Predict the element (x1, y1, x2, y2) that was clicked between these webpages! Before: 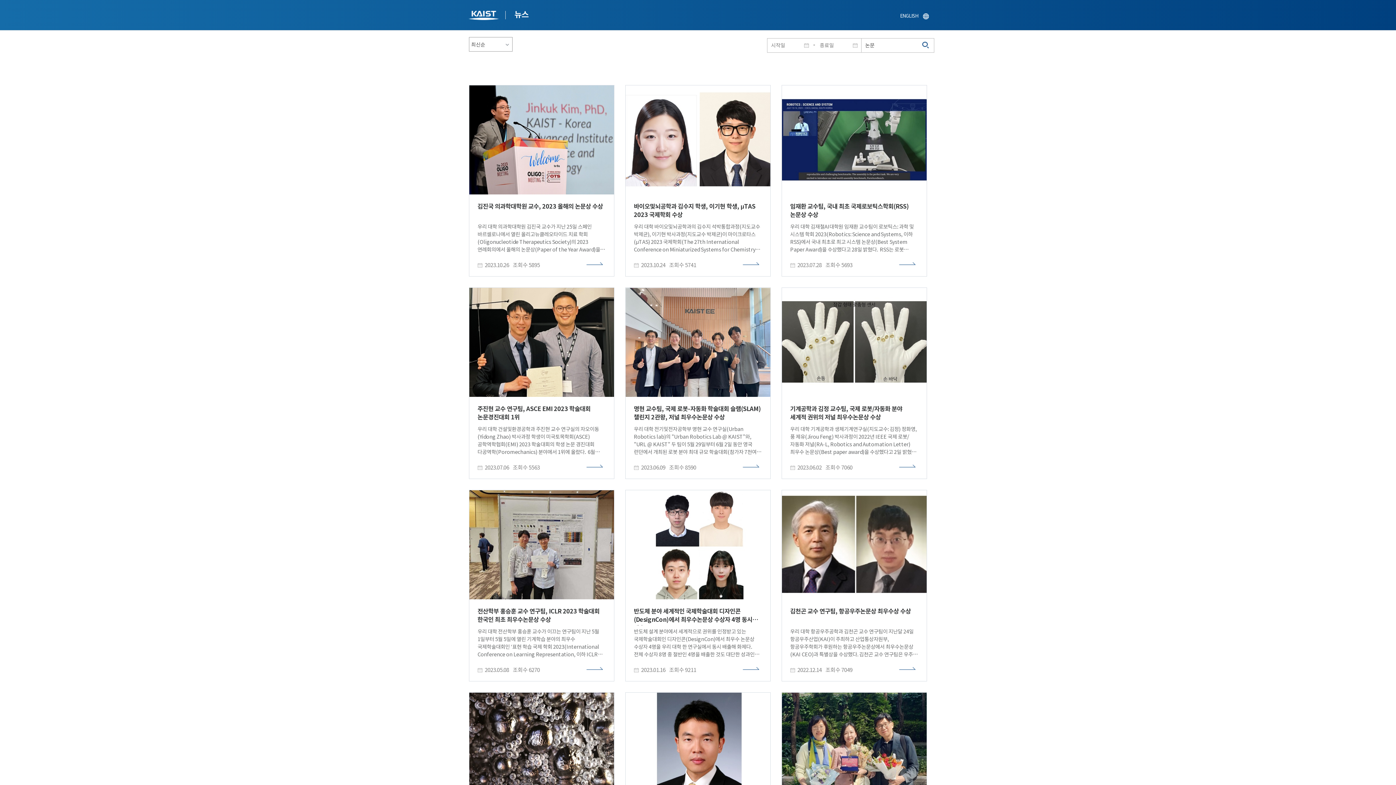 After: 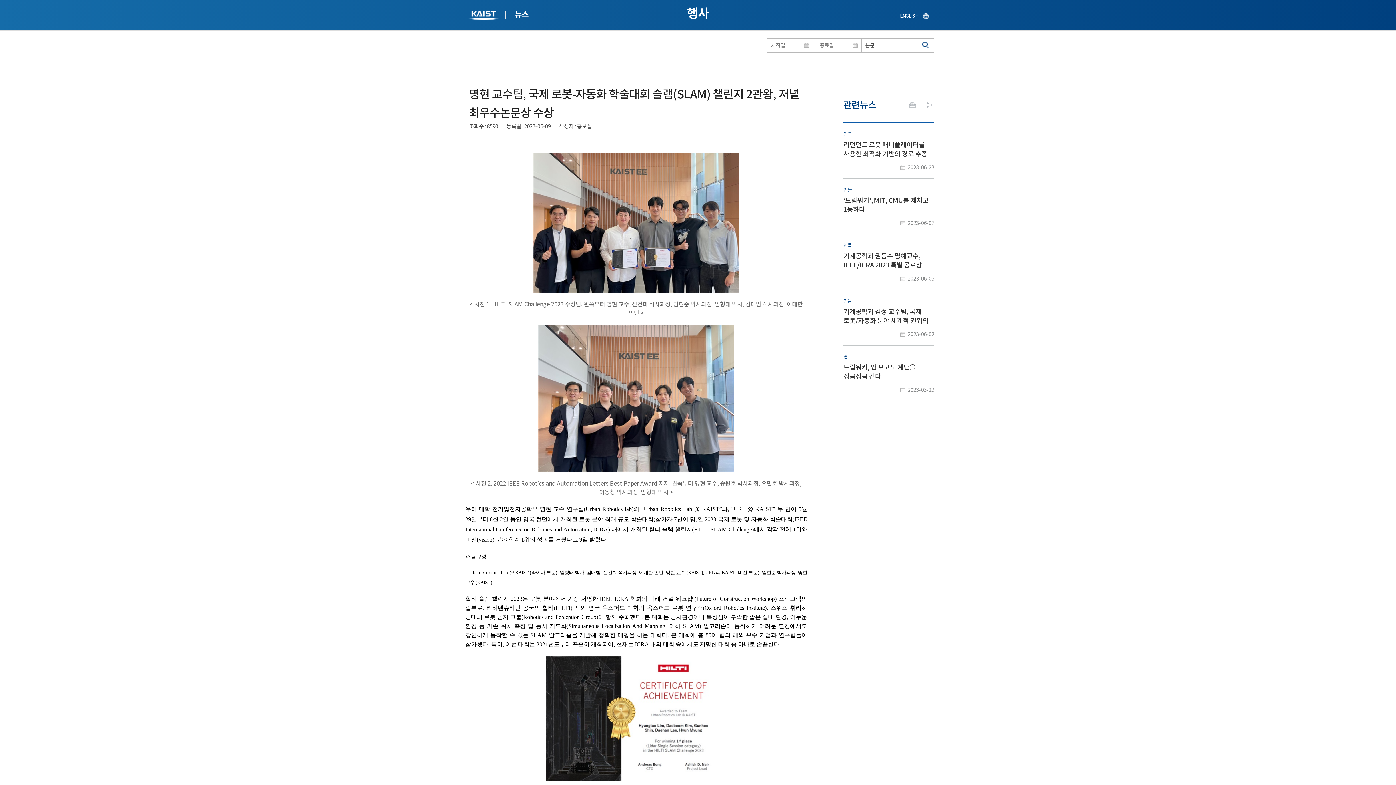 Action: bbox: (625, 287, 770, 479) label: 명현 교수팀, 국제 로봇-자동화 학술대회 슬램(SLAM) 챌린지 2관왕, 저널 최우수논문상 수상
우리 대학 전기및전자공학부 명현 교수 연구실(Urban Robotics lab)의 "Urban Robotics Lab @ KAIST”와, "URL @ KAIST” 두 팀이 5월 29일부터 6월 2일 동안 영국 런던에서 개최된 로봇 분야 최대 규모 학술대회(참가자 7천여 명)인 2023 국제 로봇 및 자동화 학술대회(IEEE International Conference on Robotics and Automation, ICRA) 내에서 개최된 힐티 슬램 챌린지(HILTI SLAM Challenge)에서 각각 전체 1위와 비전(vision) 분야 학계 1위의 성과를 거뒀다고 9일 밝혔다. ※ 팀 구성 - Urban Robotics Lab @ KAIST (라이다 부문): 임형태 박사, 김대범, 신건희 석사과정, 이대한 인턴, 명현 교수 (KAIST), URL @ KAIST (비전 부문): 임현준 박사과정, 명현 교수 (KAIST)  힐티 슬램 챌린지 2023은 로봇 분야에서 가장 저명한 IEEE ICRA 학회의 미래 건설 워크샵 (Future of Construction Workshop) 프로그램의 일부로, 리히텐슈타인 공국의 힐티(HILTI) 사와 영국 옥스퍼드 대학의 옥스퍼드 로봇 연구소(Oxford Robotics Institute), 스위스 취리히 공대의 로봇 인지 그룹(Robotics and Perception Group)이 함께 주최했다. 본 대회는 공사환경이나 특징점이 부족한 좁은 실내 환경, 어두운 환경 등 기존 위치 측정 및 동시 지도화(Simultaneous Localization And Mapping, 이하 SLAM) 알고리즘이 동작하기 어려운 환경에서도 강인하게 동작할 수 있는 SLAM 알고리즘을 개발해 정확한 매핑을 하는 대회다. 본 대회에 총 80여 팀의 해외 유수 기업과 연구팀들이 참가했다. 특히, 이번 대회는 2021년도부터 꾸준히 개최되어, 현재는 ICRA 내의 대회 중에서도 저명한 대회 중 하나로 손꼽힌다. 연구팀은 자체 개발한 주변 환경의 특징에 따른 적응형 라이다-관성 주행계(AdaLIO: Adaptive LiDAR-Inertial Odometry) 알고리즘과 다양한 최적화 프레임워크(Pose Graph Optimization)를 활용해 라이다(LiDAR) 세션에서 총 63팀 중 전체 1위를 하였고, 비전 부문에서는 자체 개발한 직선 특징 기반의 강인한 비전-관성 주행계 알고리즘(UV-SLAM)을 활용해 학계 1위 (전체 2위)를 수상했다. 또한 부상으로 상금 3,000 CHF(스위스 프랑)와 1,000 CHF를 각각 받을 예정이다. 연구팀은 2022년에 처음 출전해 학계 2위 (전체 4위)를 수상한 바 있다.  참고로 SLAM 기술은 자율주행(자율차/자율로봇), 자율보행, 자율비행, 자율운항 등의 핵심이 되는 위치인식 및 맵 작성을 동시에 하는 기술이다. 한편, 명현 교수 연구팀의 오민호 박사과정, 정의곤 석사(현 네이버랩스 소속), 임형태 박사, 송원호 박사과정, 허수민 석사(현 스트라드비전 소속), 이응창 박사과정이 LIG넥스원과의 산학협업을 통해 작성한 논문이 동일 학술대회인 2023 IEEE ICRA 기간 중 6월 1일 열린 시상식에서 2022년 IEEE 국제 로봇/자동화 저널(RA-L, Robotics and Automation Letter) 최우수 논문상(Best paper award)을 수상했다. ※ 저자 구성 오민호 박사과정, 정의곤 석사, 임형태 박사, 송원호 박사과정, 허수민 석사, 이응창 박사과정 (이상 KAIST), 박정희 선임연구원, 김재경 단장, 이장우 선임연구원 (이상 LIG넥스원), 명현 교수 (KAIST) 연구팀의 논문은 세계적 권위 저널인 RA-L에 2022년 한해 동안 출간된 1,100여 편의 논문 중 편집위원회의 심사를 거쳐 5편의 최우수 논문 중 한편으로 선정됐고, 상패와 함께 상금을 수여받을 예정이다. (논문 제목: “TRAVEL: Traversable Ground and Above-Ground Object Segmentation Using Graph Representation of 3D LiDAR Scans”)  본 논문에서 명현 교수 연구팀은 미지의 탐사 환경에서도 지상 로봇이 안전하게 작동하며 임무를 수행할 수 있는 자율주행 시스템을 제안했다. 특히, 지상 로봇이 도심 환경 및 숲과 같은 험난한 비정형 환경과 같은 다양한 환경에서도 그래프 구조 기반의 이동 가능 영역 탐지 및 주변 환경의 객체 인식을 통해 실시간으로 자율주행이 가능하도록 솔루션을 제안했다.  또한, 연구팀은 실제 자율주행 시스템에 적용하여 실용성을 입증한 바 있으며, 해당 기술을 공개함으로써 로봇 자율 주행 기술 발전에 이바지했다. (공개 링크: https://github.com/url-kaist/TRAVEL)  명현 교수는 “자체적으로 확보한 슬램(SLAM) 기술이 세계적으로 인정받는 기회였고, 이를 통해 다양한 자율 주행, 보행, 비행에 활용하여 로봇 산업 발전에 이바지 할 수 있으리라 생각한다”라고 수상 소감을 밝혔다.​
2023.06.09
조회수 8590